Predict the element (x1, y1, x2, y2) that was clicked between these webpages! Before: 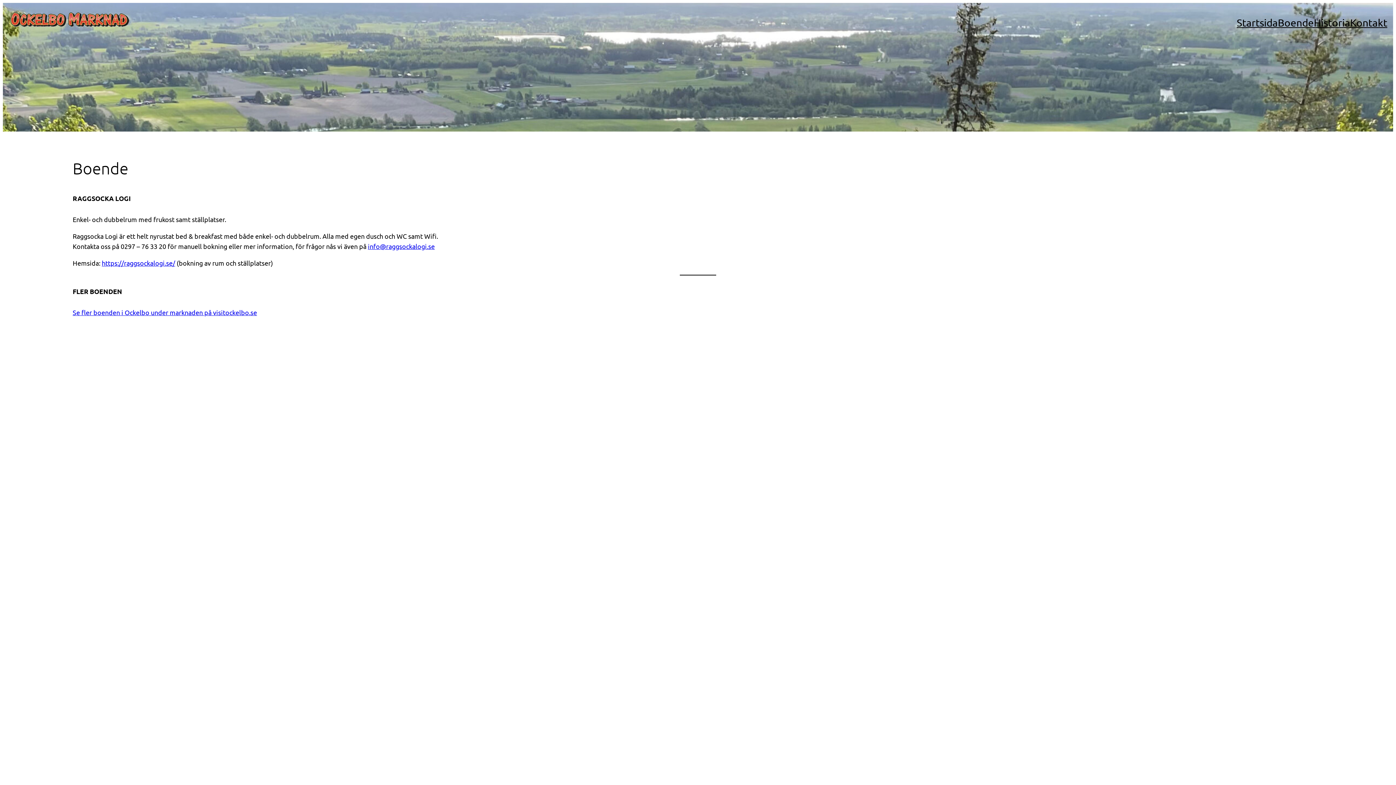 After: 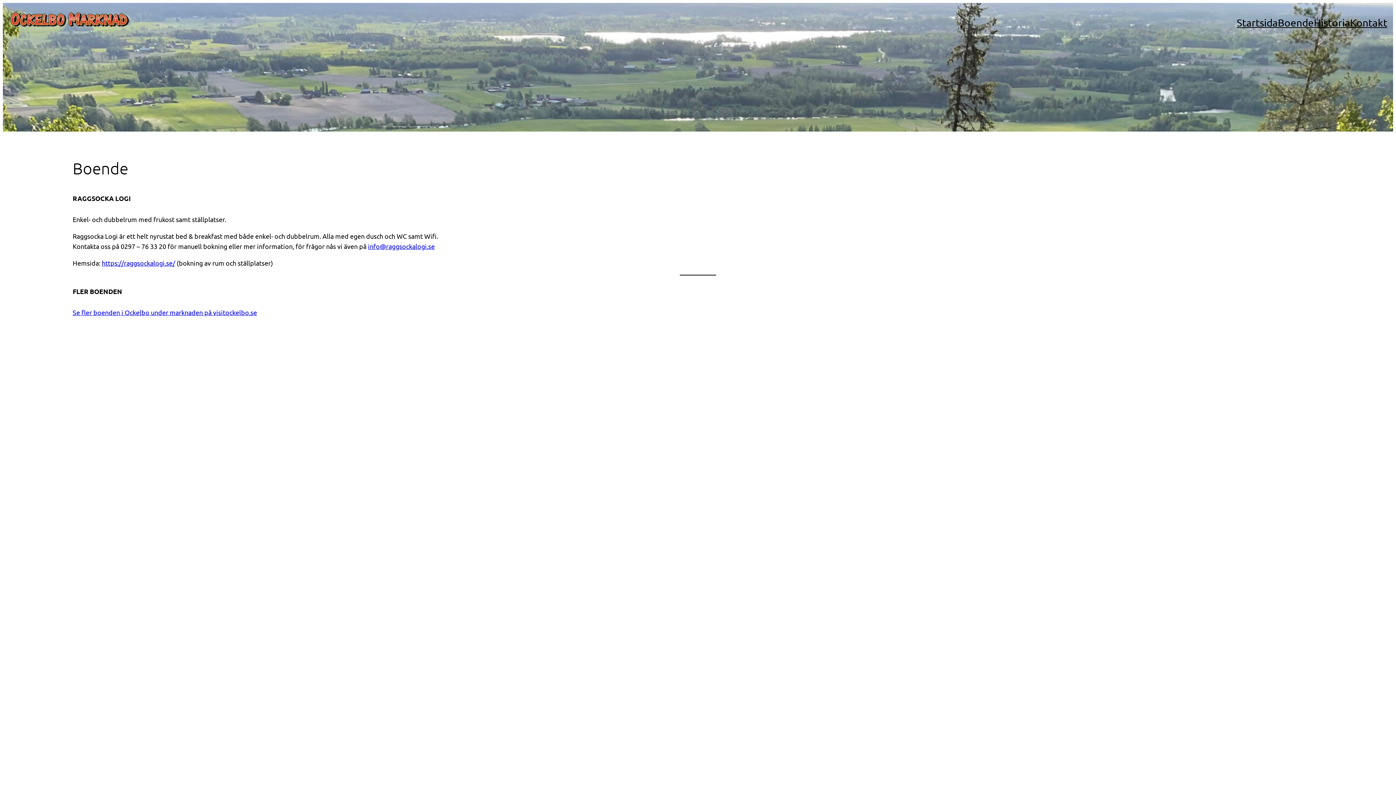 Action: bbox: (1278, 14, 1314, 30) label: Boende